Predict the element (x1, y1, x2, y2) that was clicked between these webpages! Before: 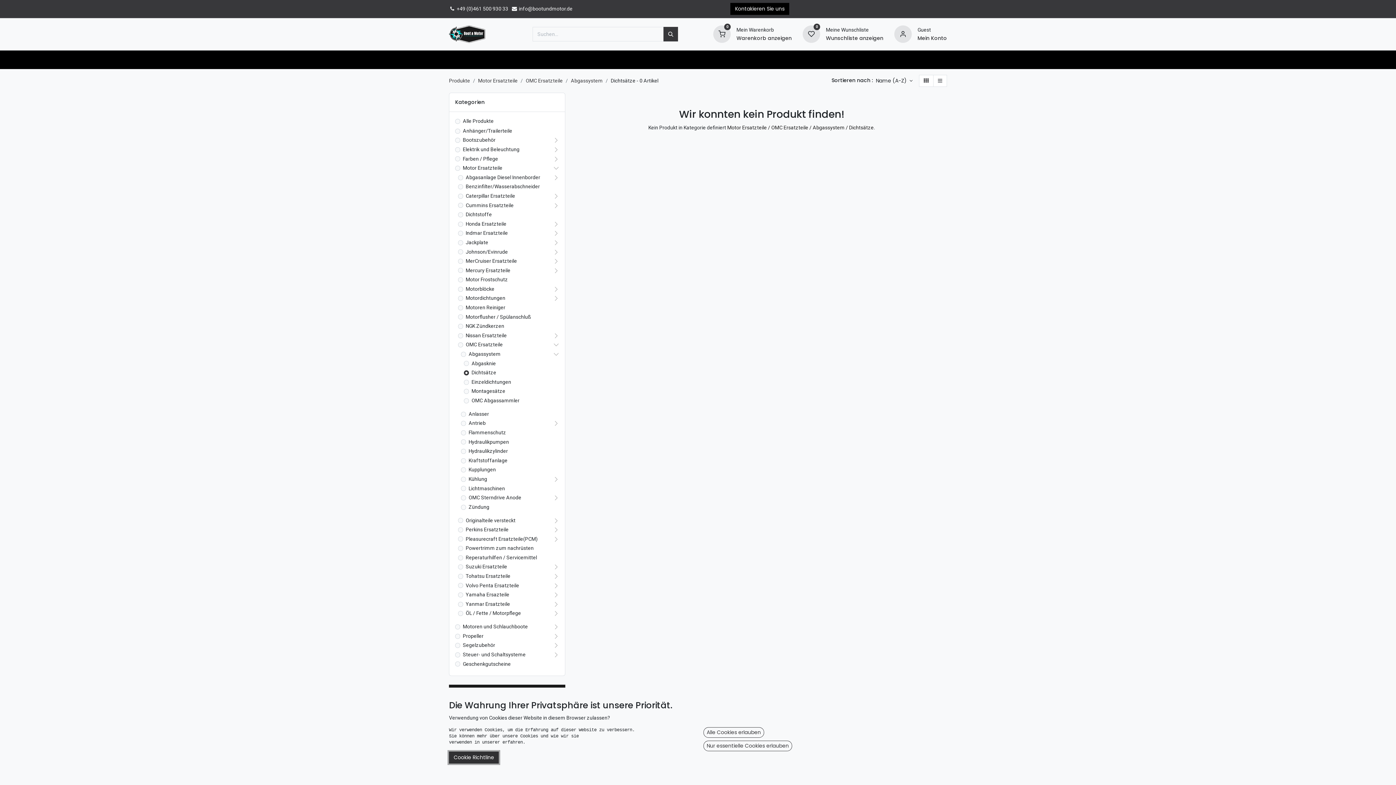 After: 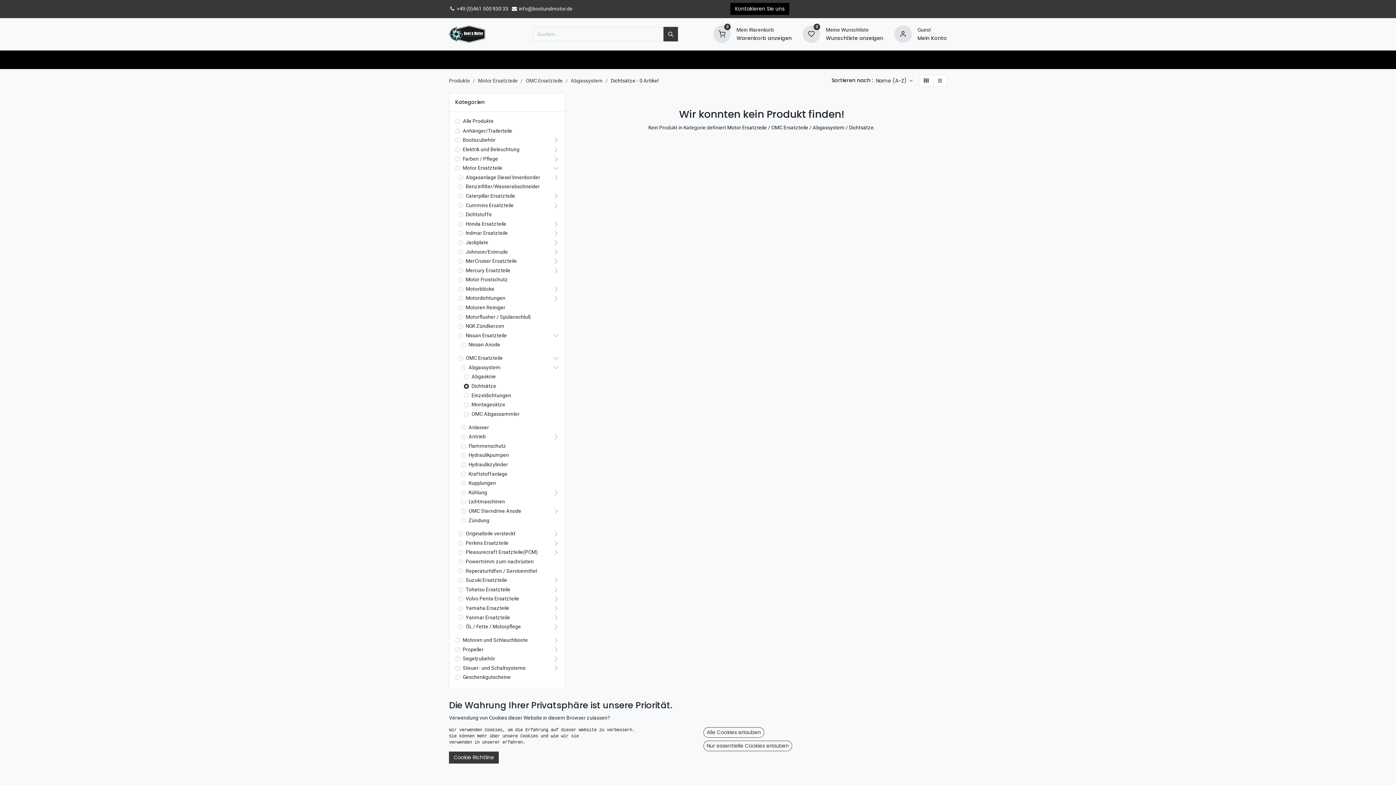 Action: bbox: (533, 332, 559, 339)